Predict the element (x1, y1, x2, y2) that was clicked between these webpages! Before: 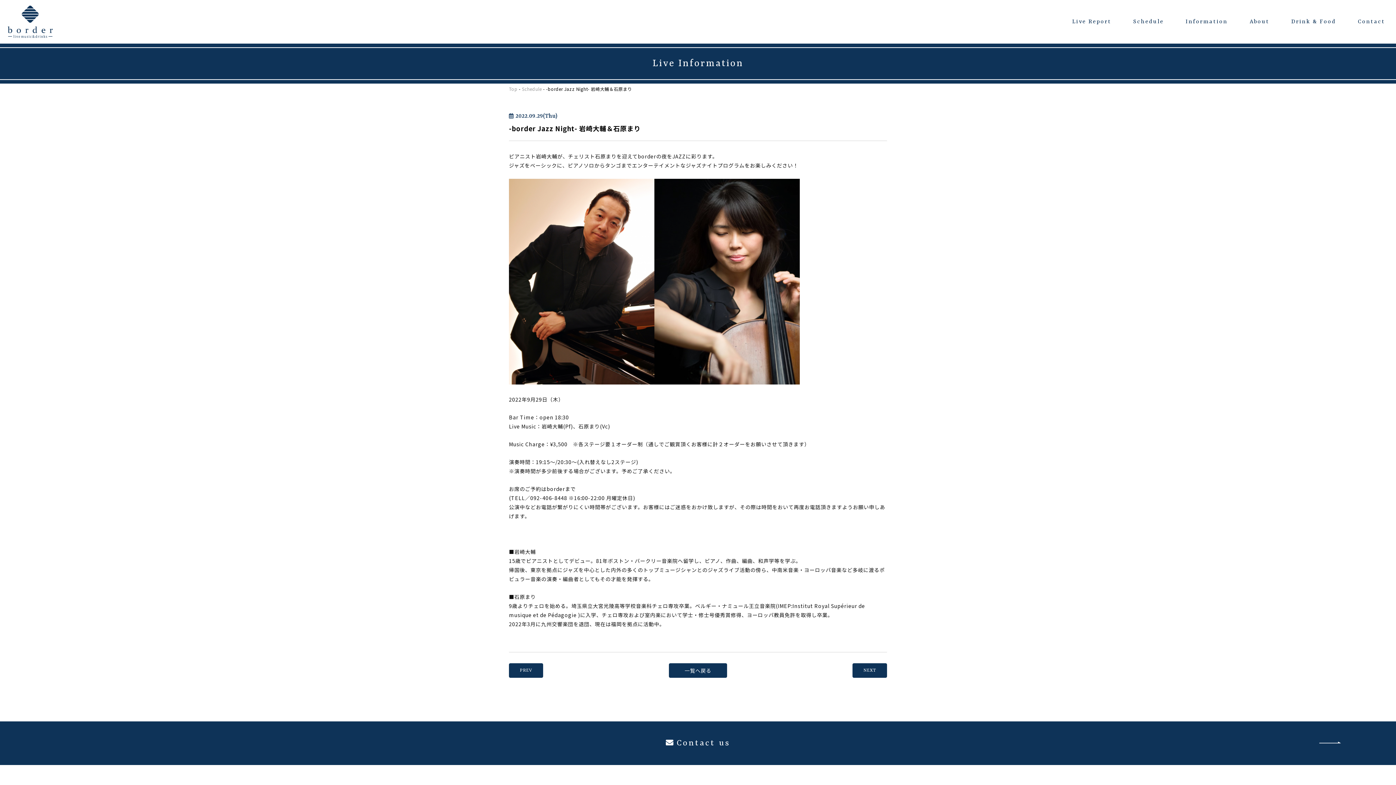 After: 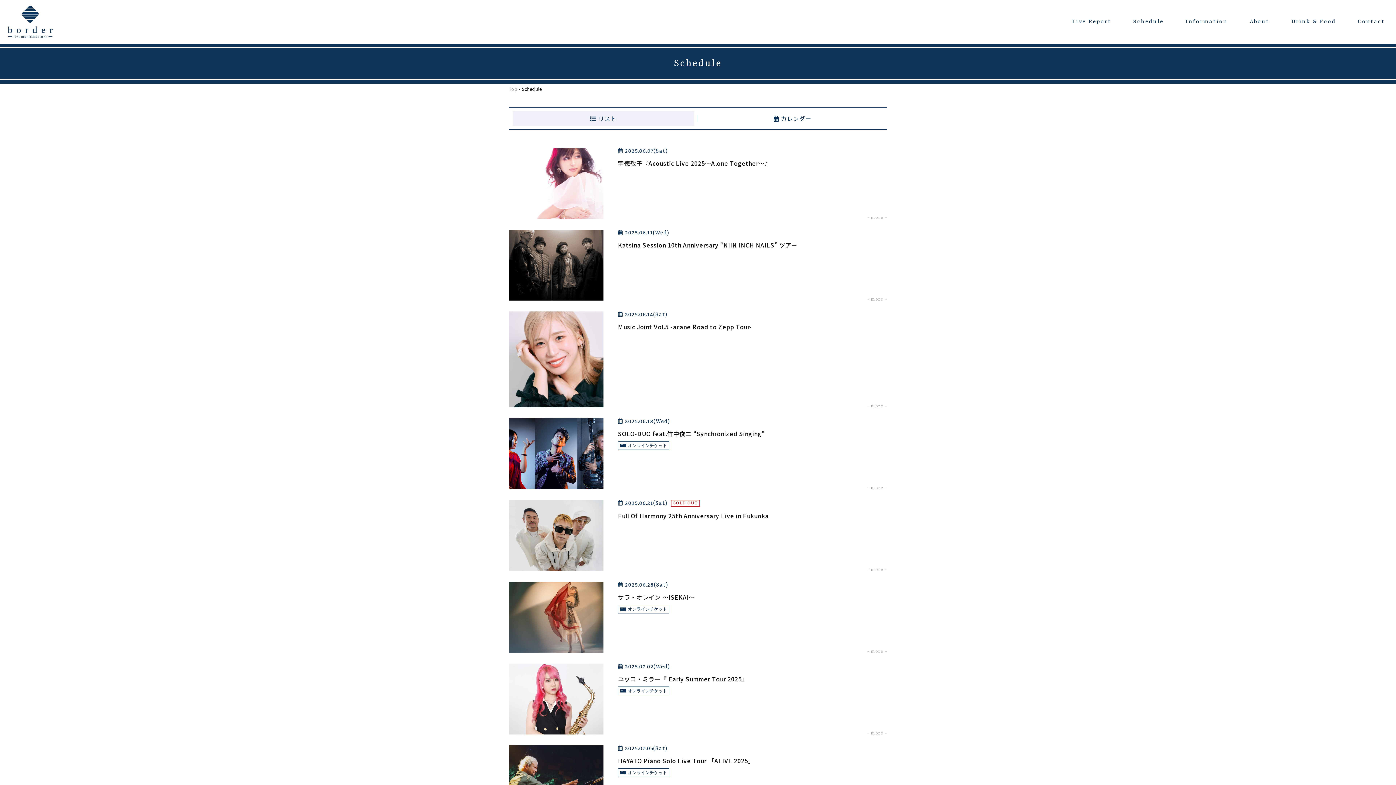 Action: label: Schedule bbox: (1122, 0, 1175, 43)